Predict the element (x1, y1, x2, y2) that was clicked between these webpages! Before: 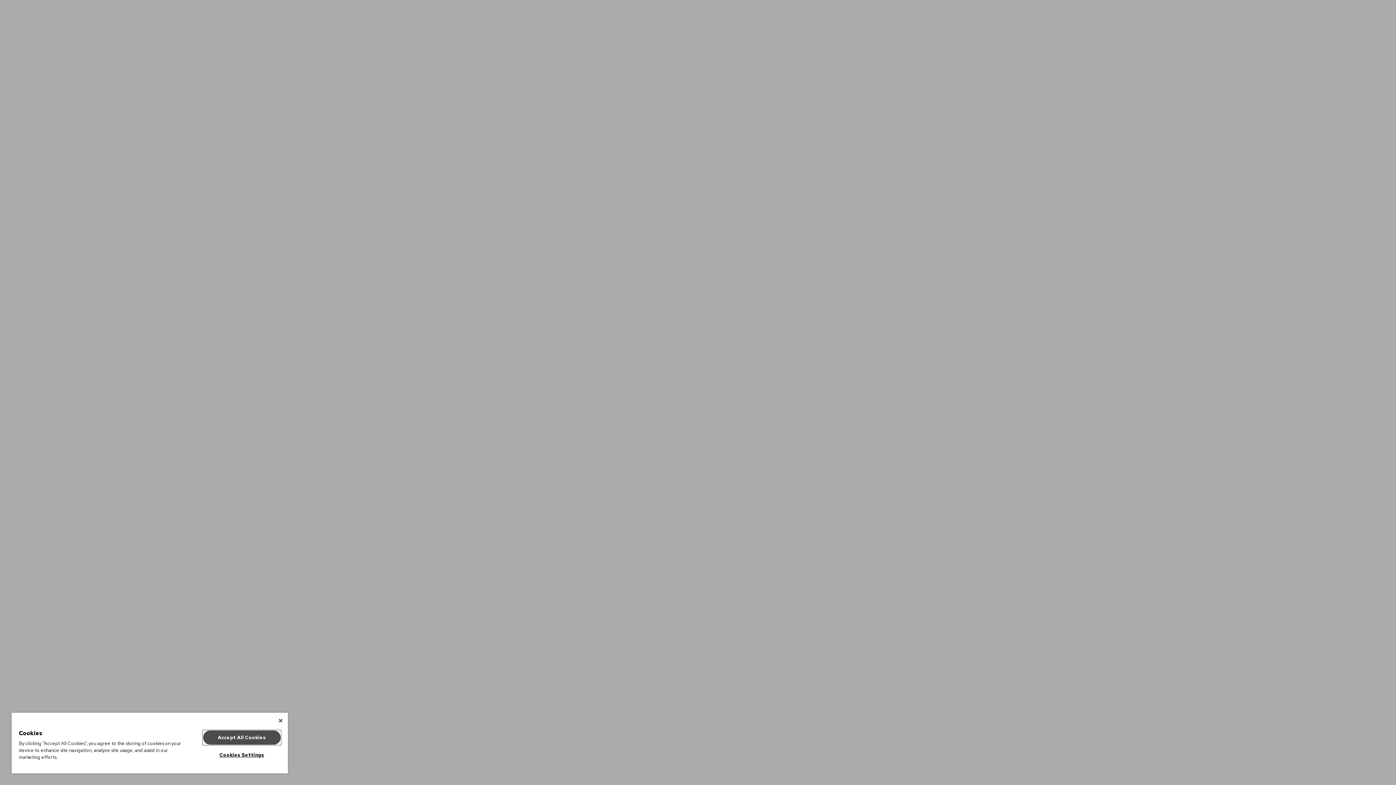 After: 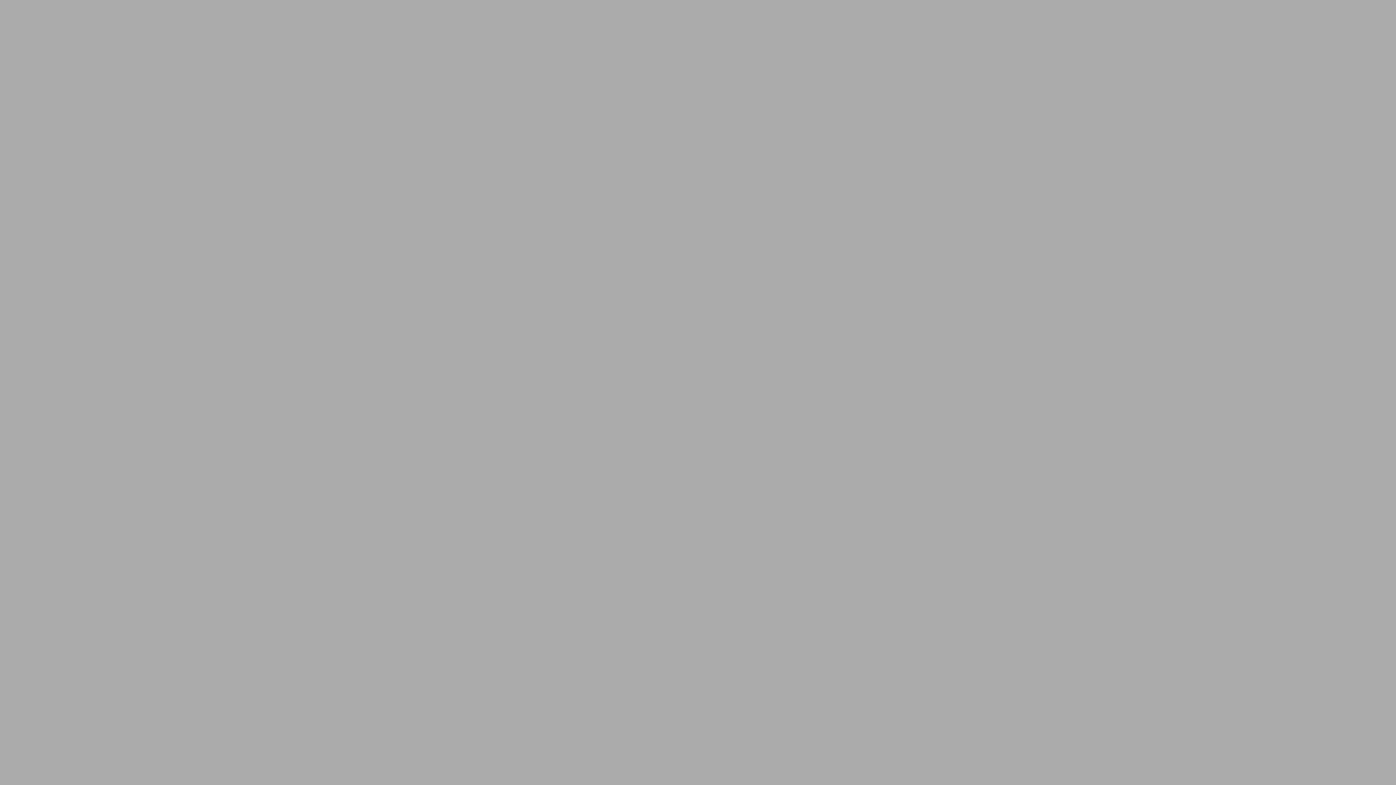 Action: bbox: (278, 718, 282, 723) label: Close